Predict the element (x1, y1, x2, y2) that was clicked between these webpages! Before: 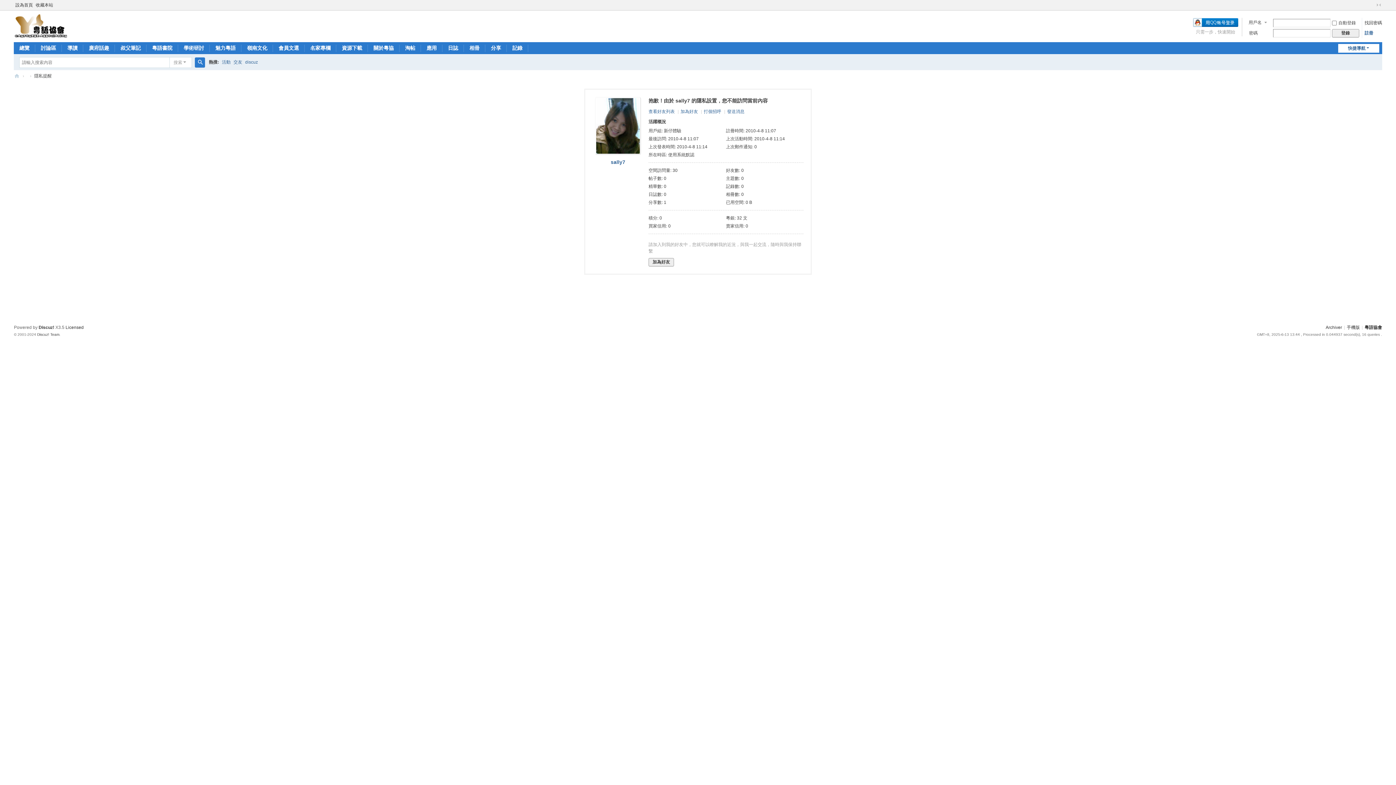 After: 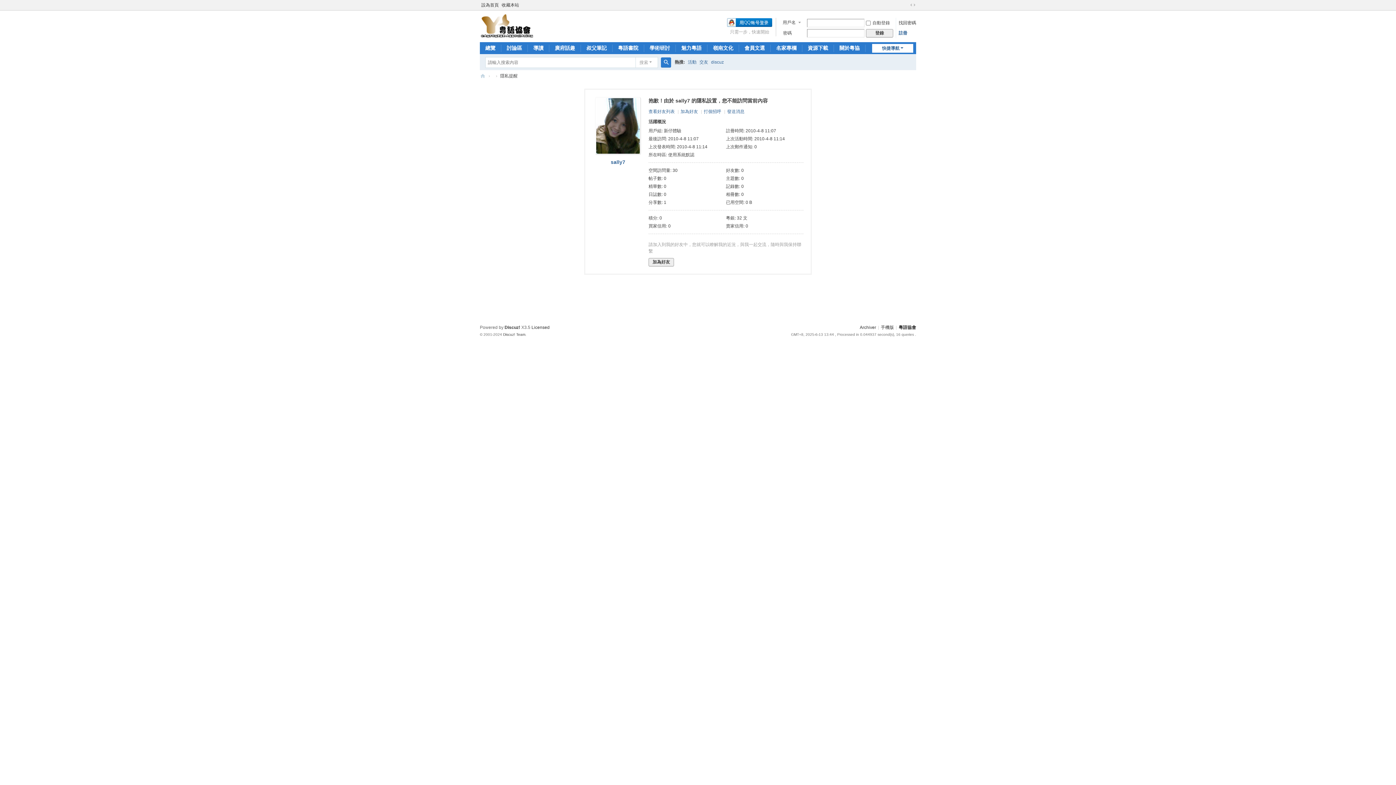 Action: label: 切換到窄版 bbox: (1375, 1, 1382, 8)